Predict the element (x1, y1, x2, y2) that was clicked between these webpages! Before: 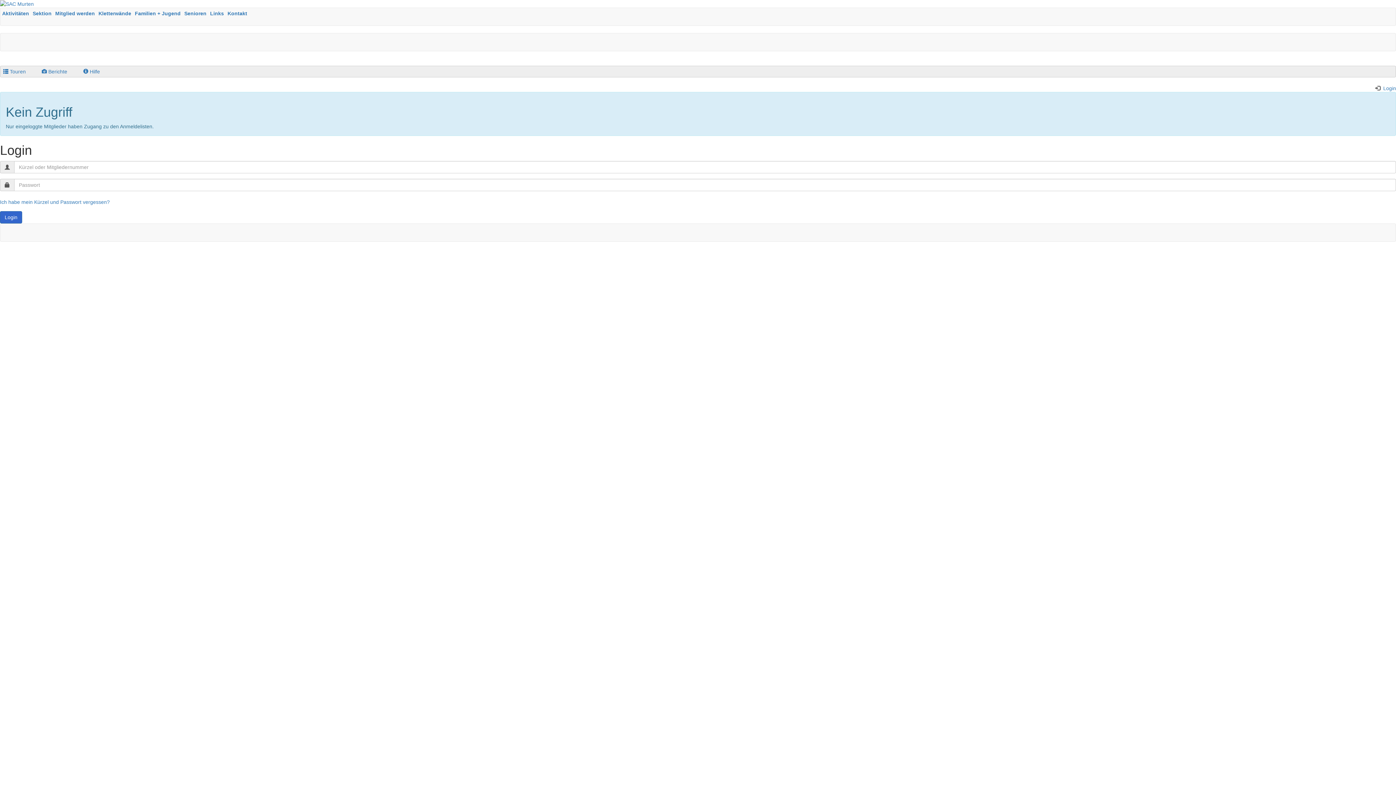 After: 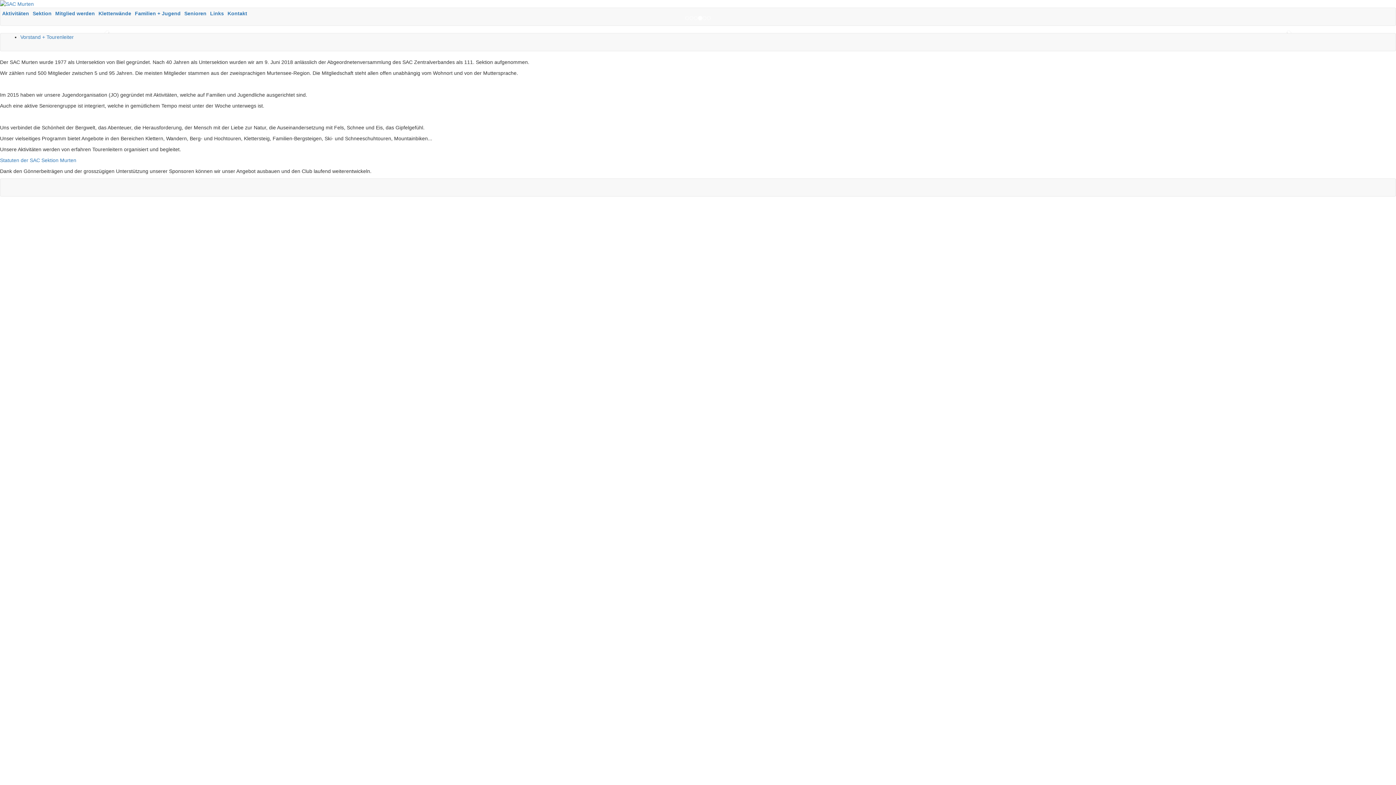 Action: label: Sektion bbox: (32, 10, 51, 16)